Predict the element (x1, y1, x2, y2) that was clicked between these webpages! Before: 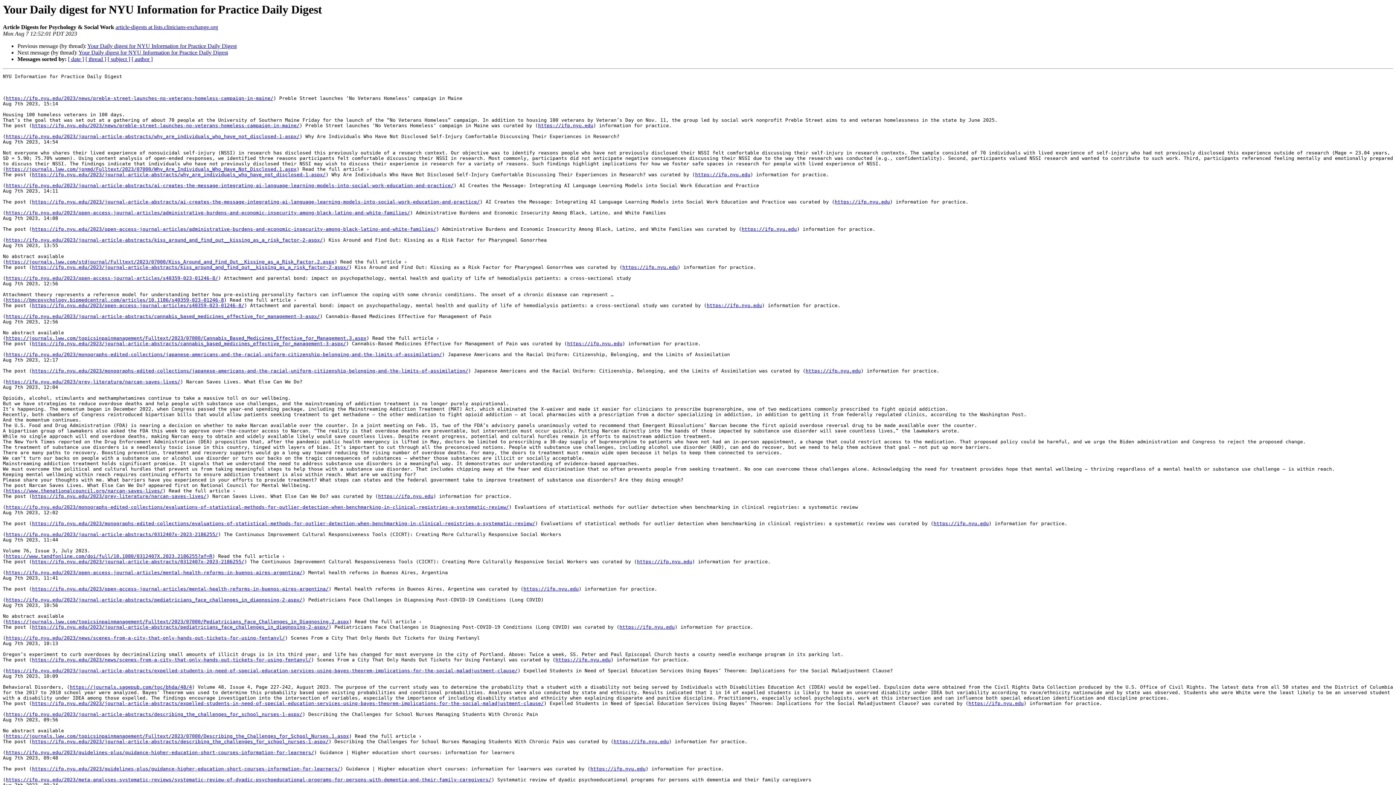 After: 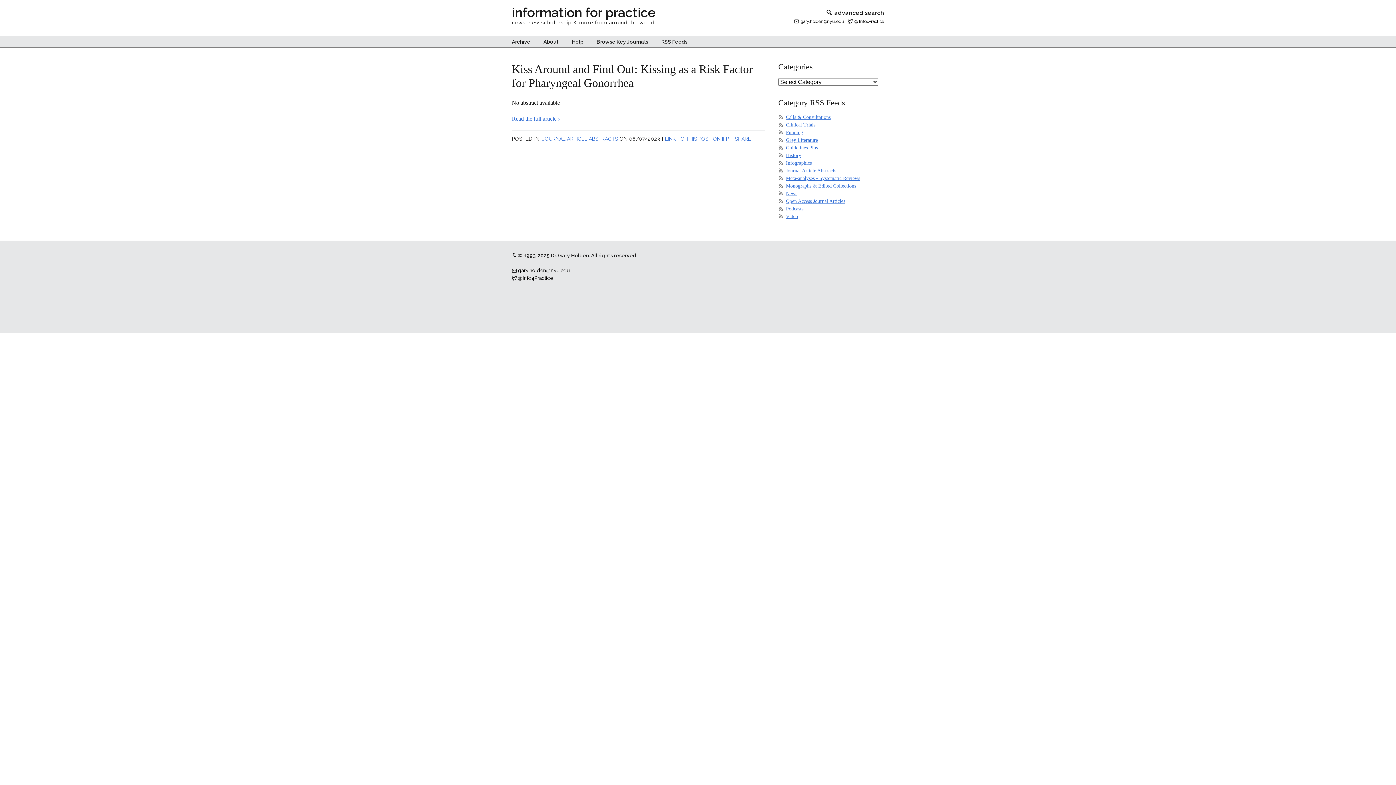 Action: bbox: (32, 264, 349, 270) label: https://ifp.nyu.edu/2023/journal-article-abstracts/kiss_around_and_find_out__kissing_as_a_risk_factor-2-aspx/